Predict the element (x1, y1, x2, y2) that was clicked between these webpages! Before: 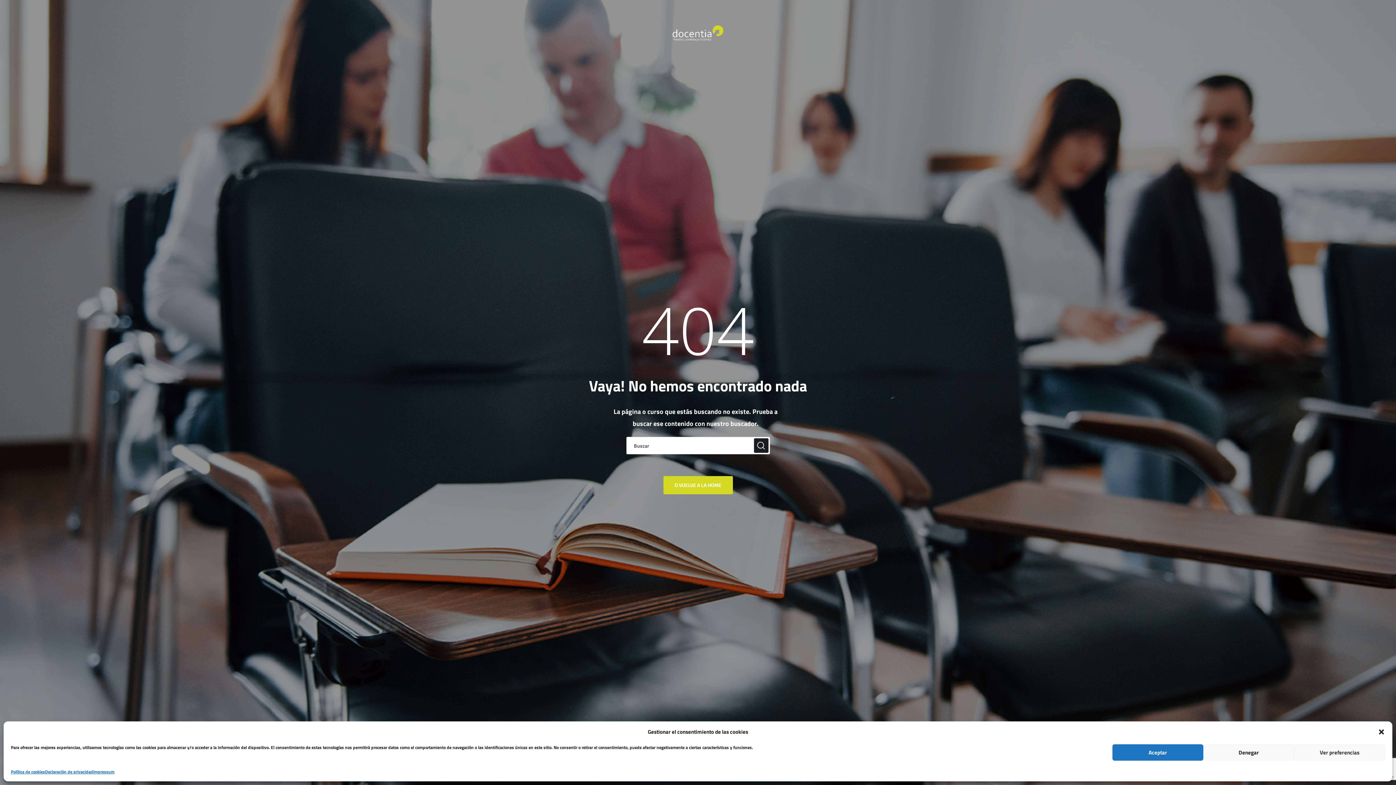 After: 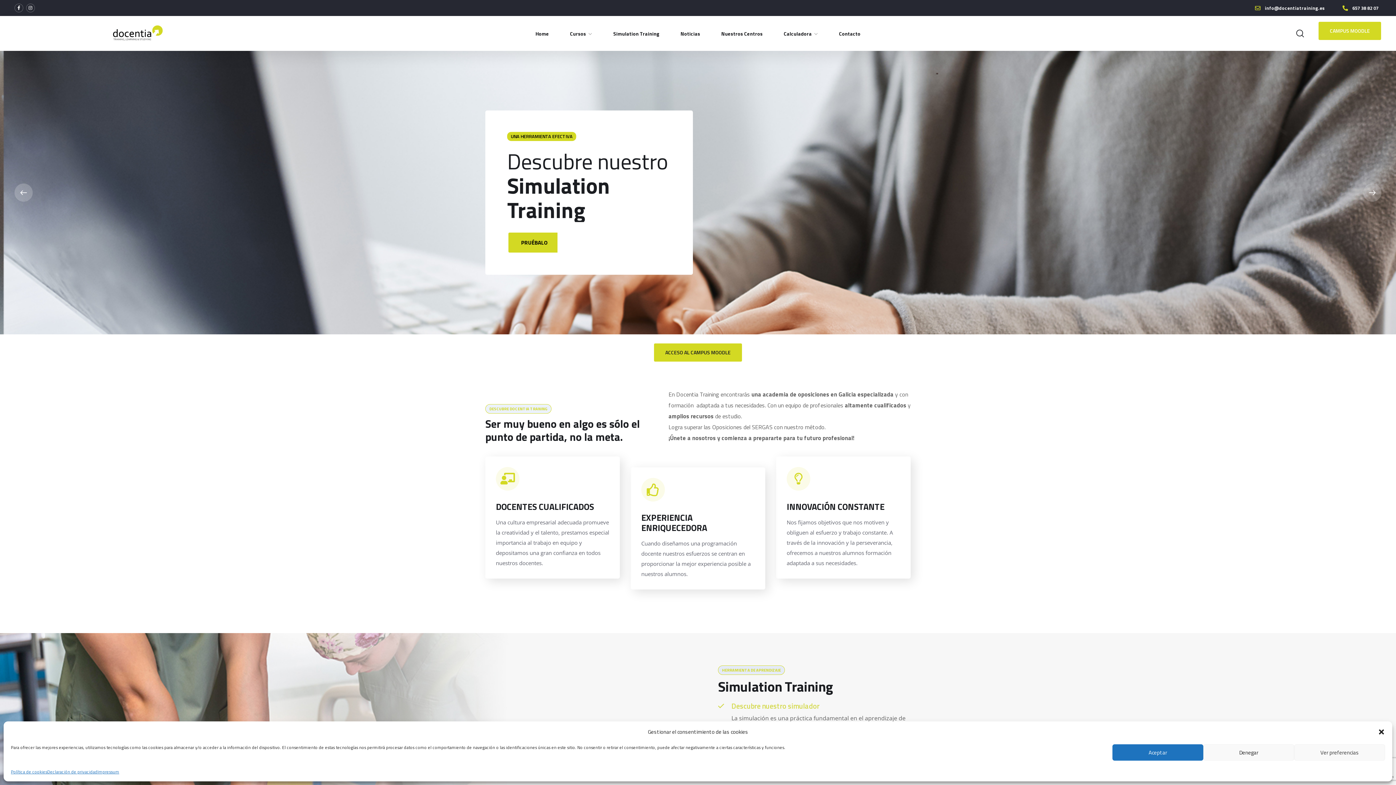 Action: bbox: (663, 476, 732, 494) label: O VUELVE A LA HOME